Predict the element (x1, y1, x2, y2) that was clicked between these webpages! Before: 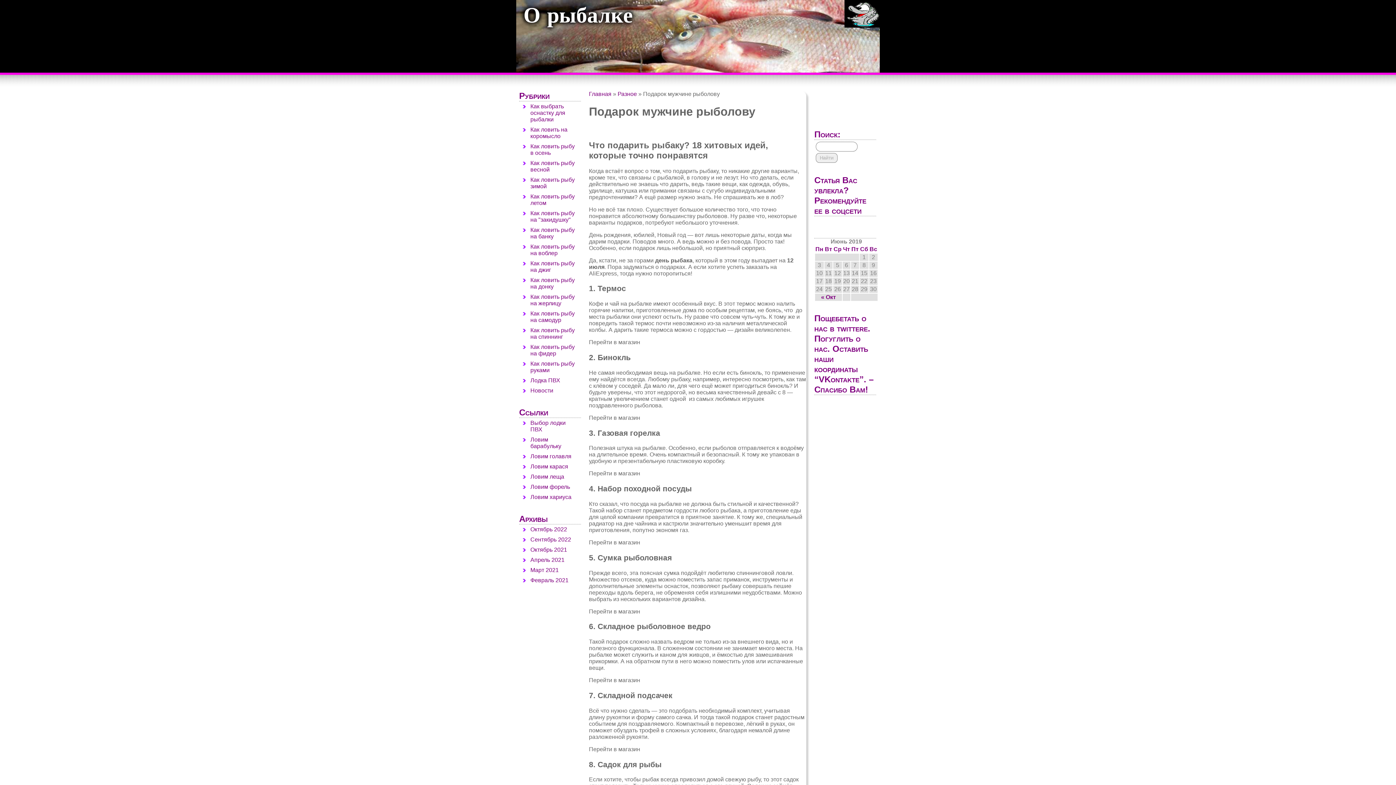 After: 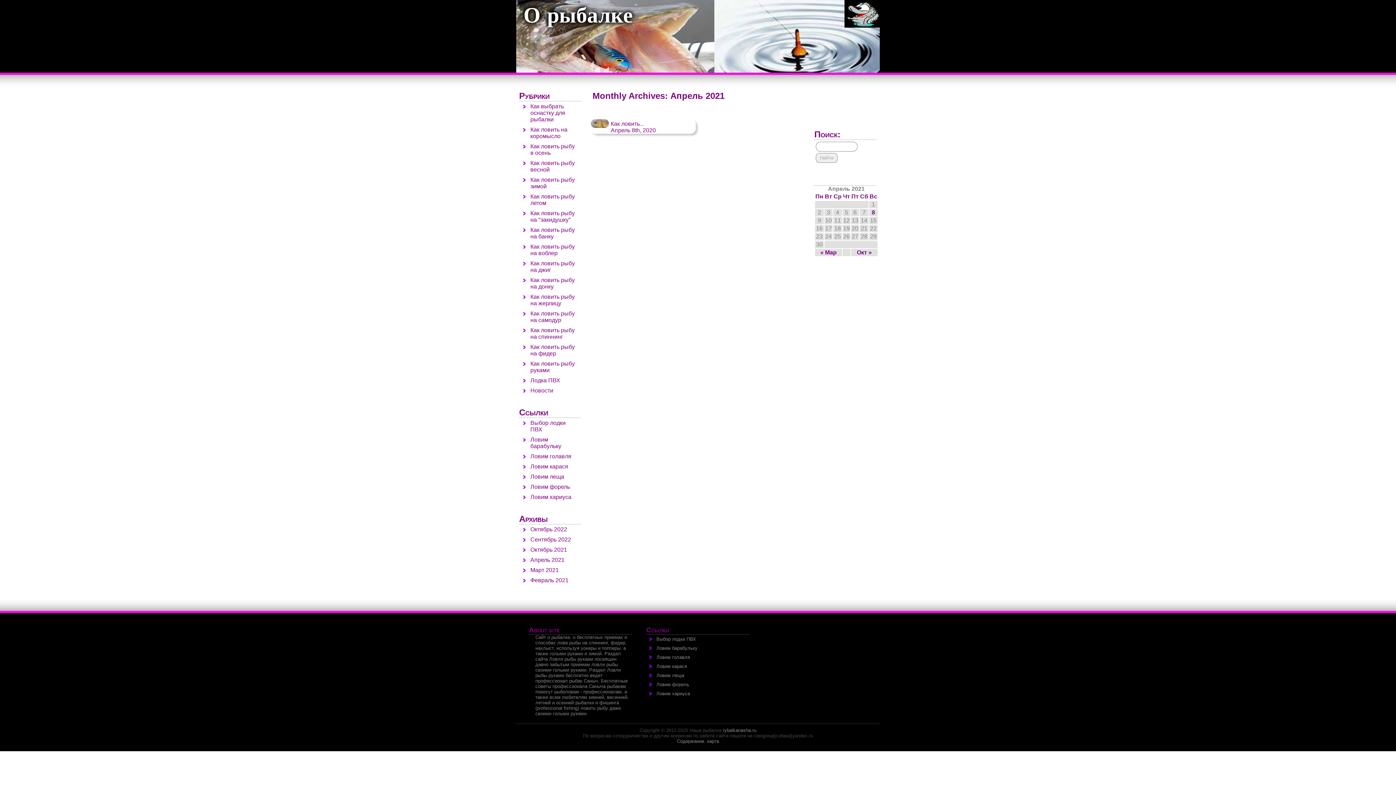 Action: bbox: (530, 557, 564, 563) label: Апрель 2021